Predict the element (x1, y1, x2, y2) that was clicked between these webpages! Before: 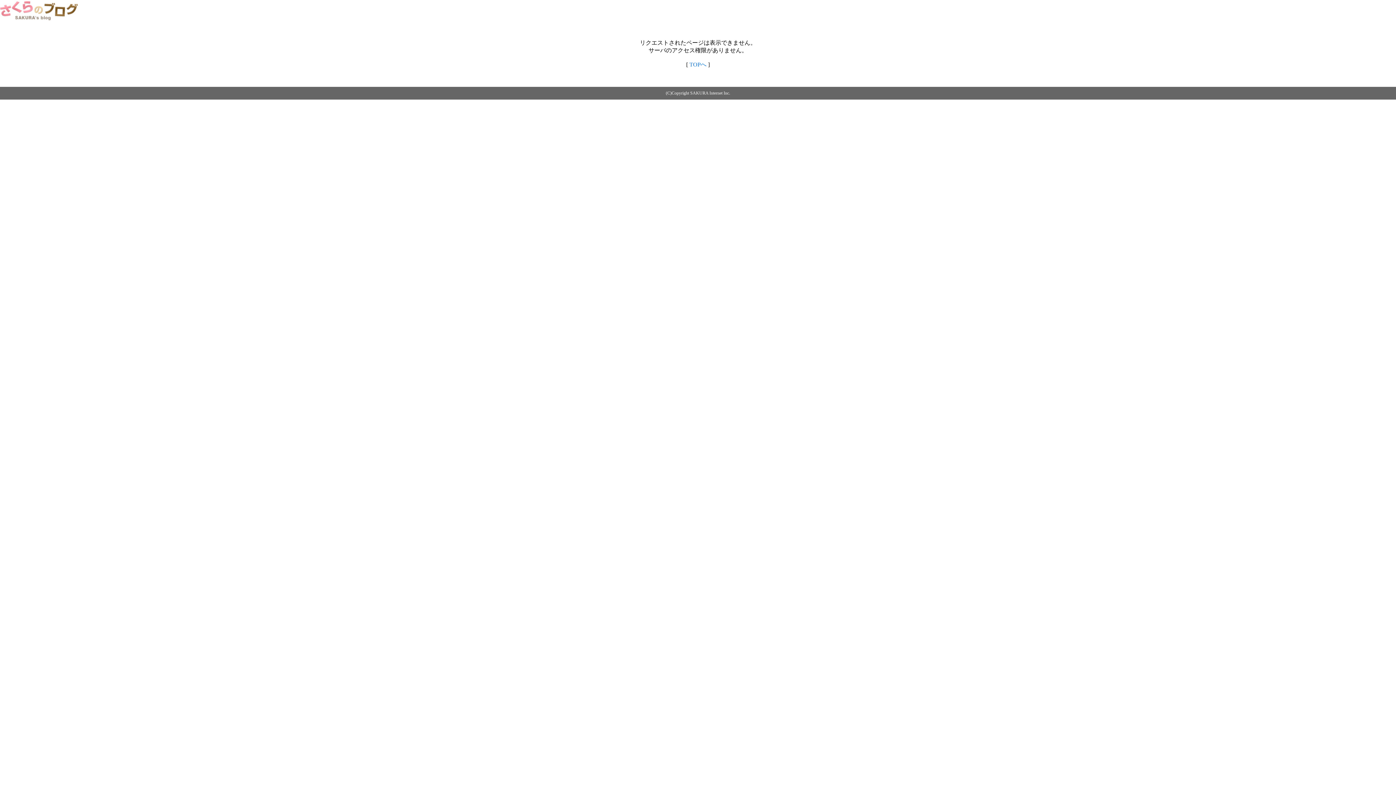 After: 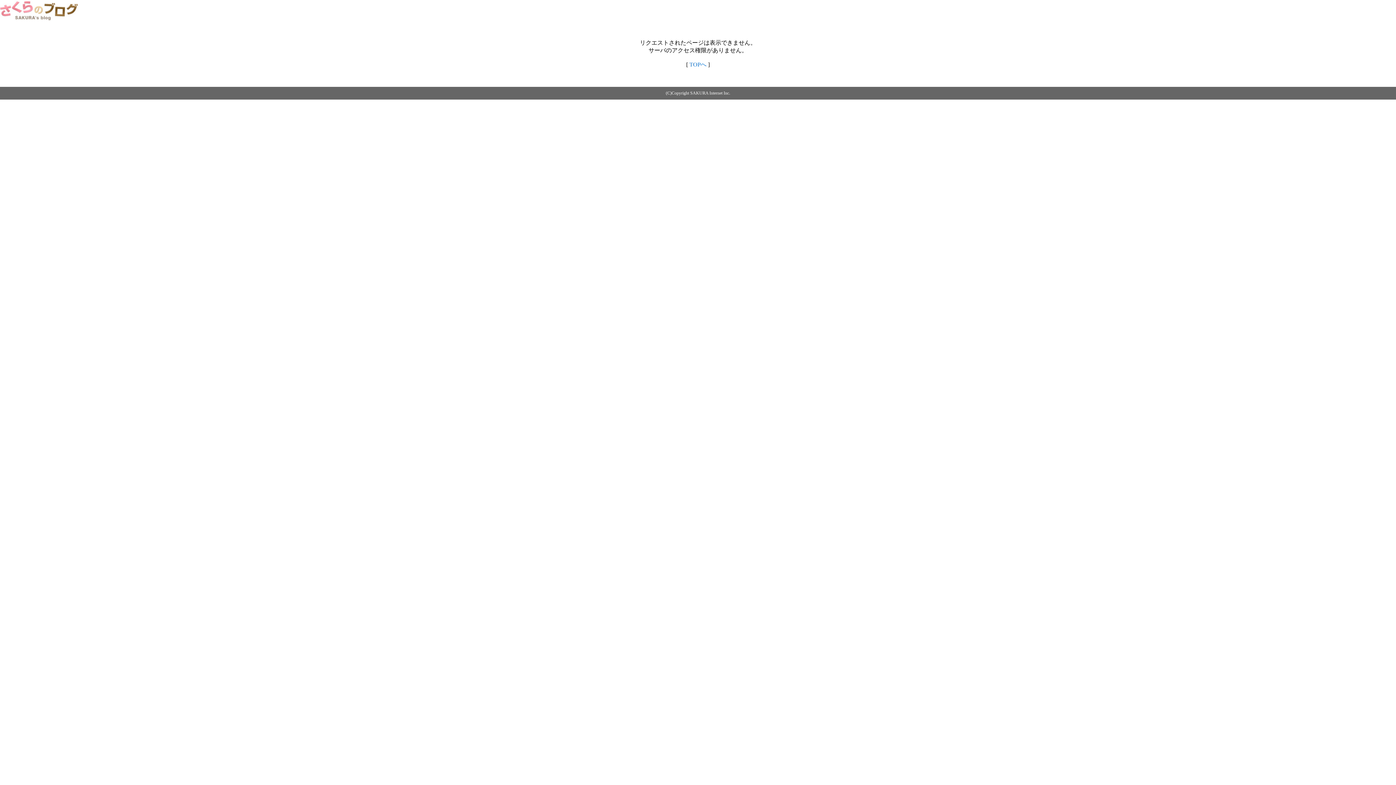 Action: label: TOPへ bbox: (689, 61, 706, 67)